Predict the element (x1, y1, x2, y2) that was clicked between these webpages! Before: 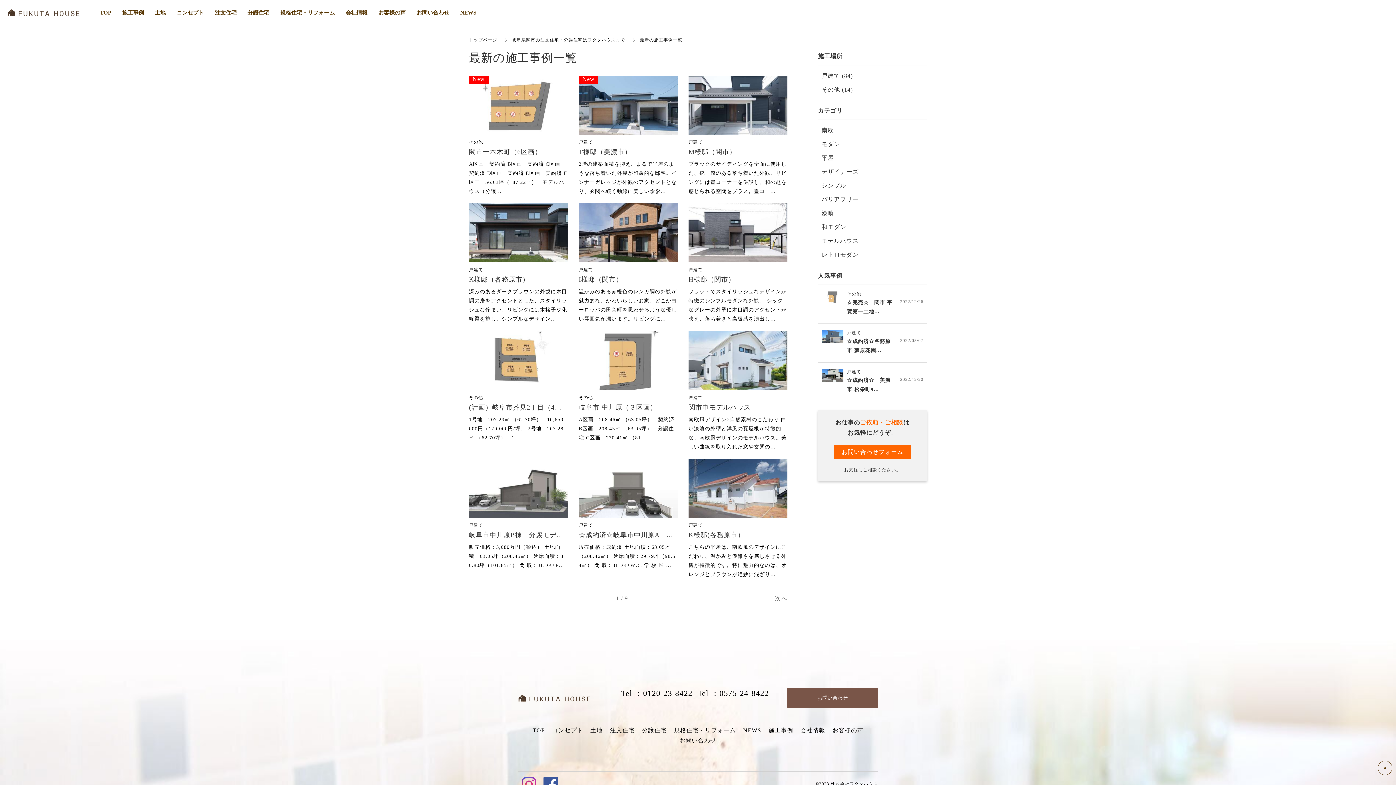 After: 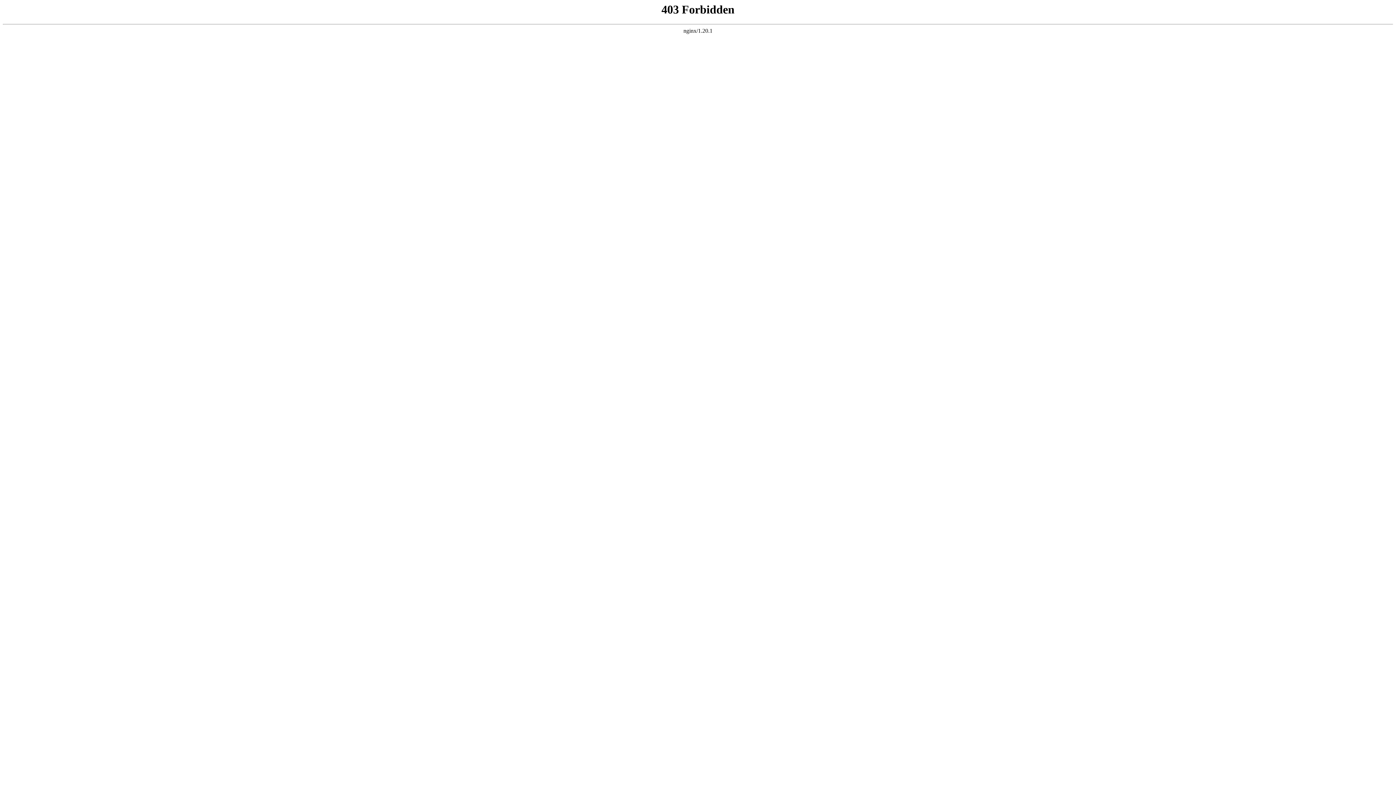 Action: bbox: (821, 182, 846, 188) label: シンプル